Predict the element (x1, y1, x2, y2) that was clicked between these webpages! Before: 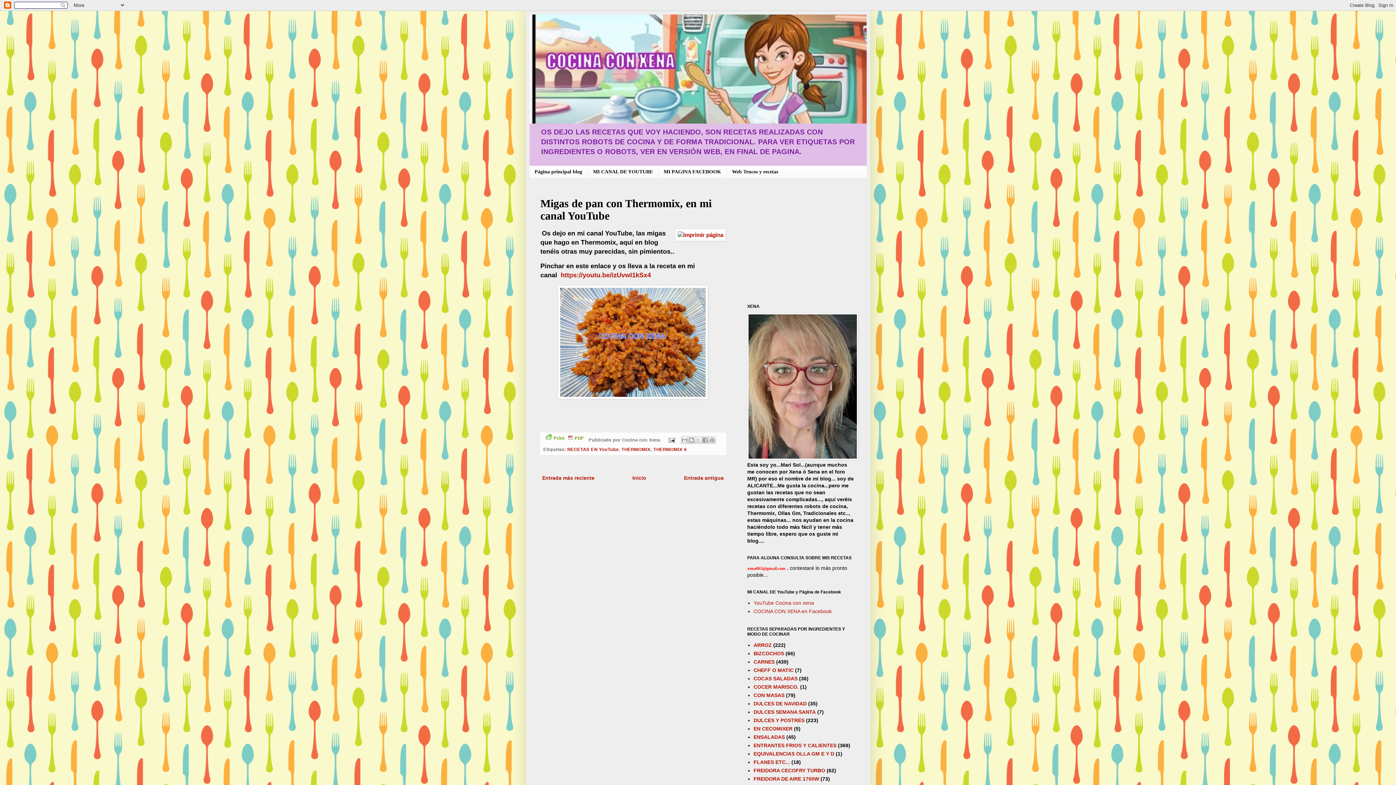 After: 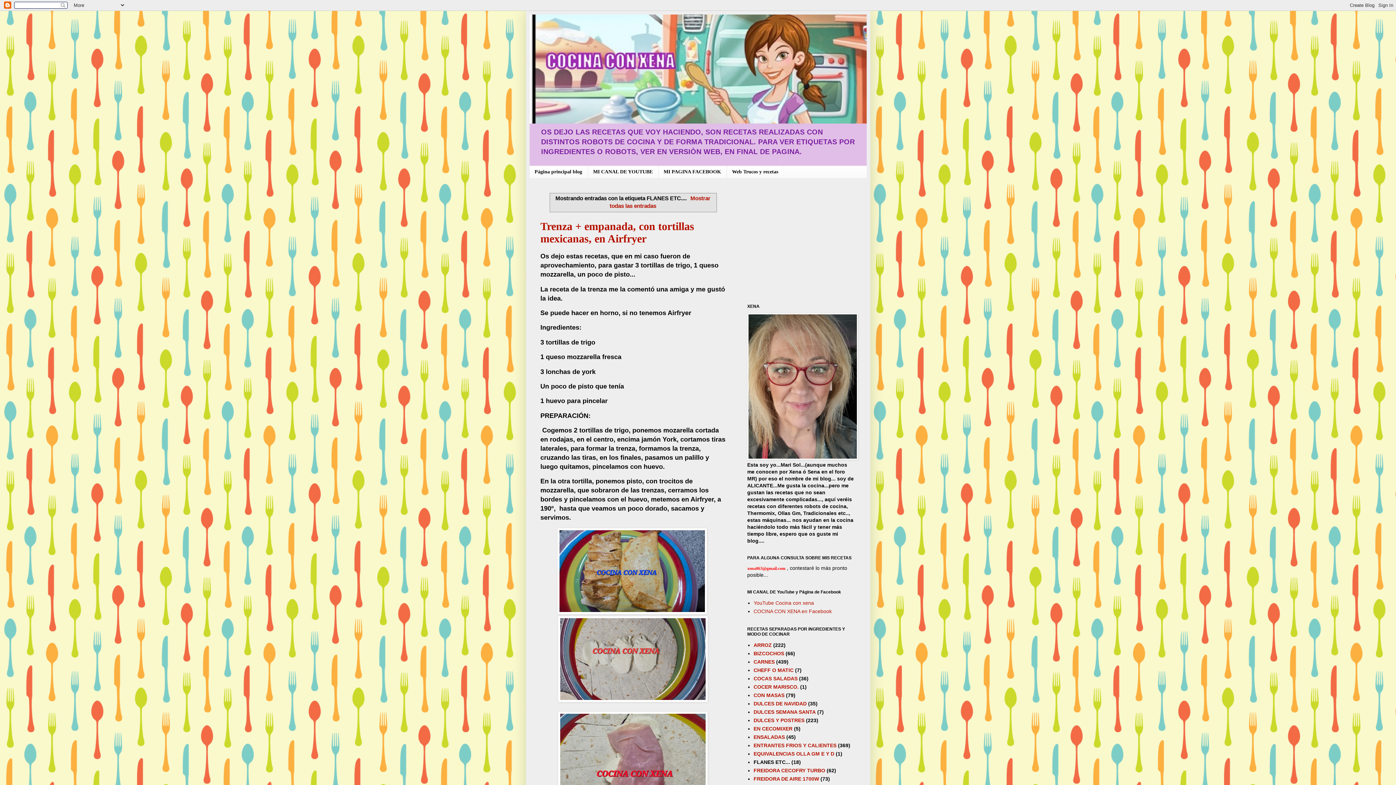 Action: label: FLANES ETC... bbox: (753, 759, 790, 765)